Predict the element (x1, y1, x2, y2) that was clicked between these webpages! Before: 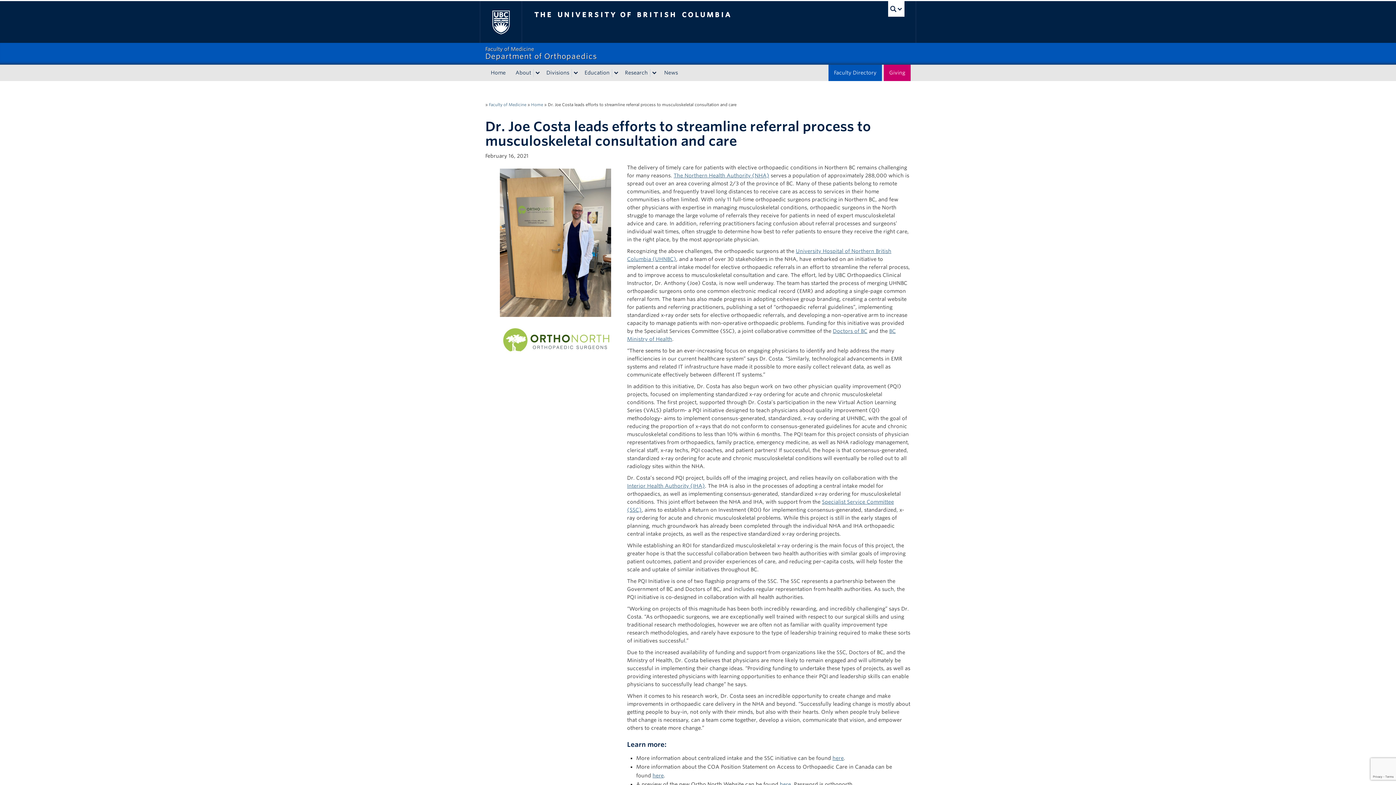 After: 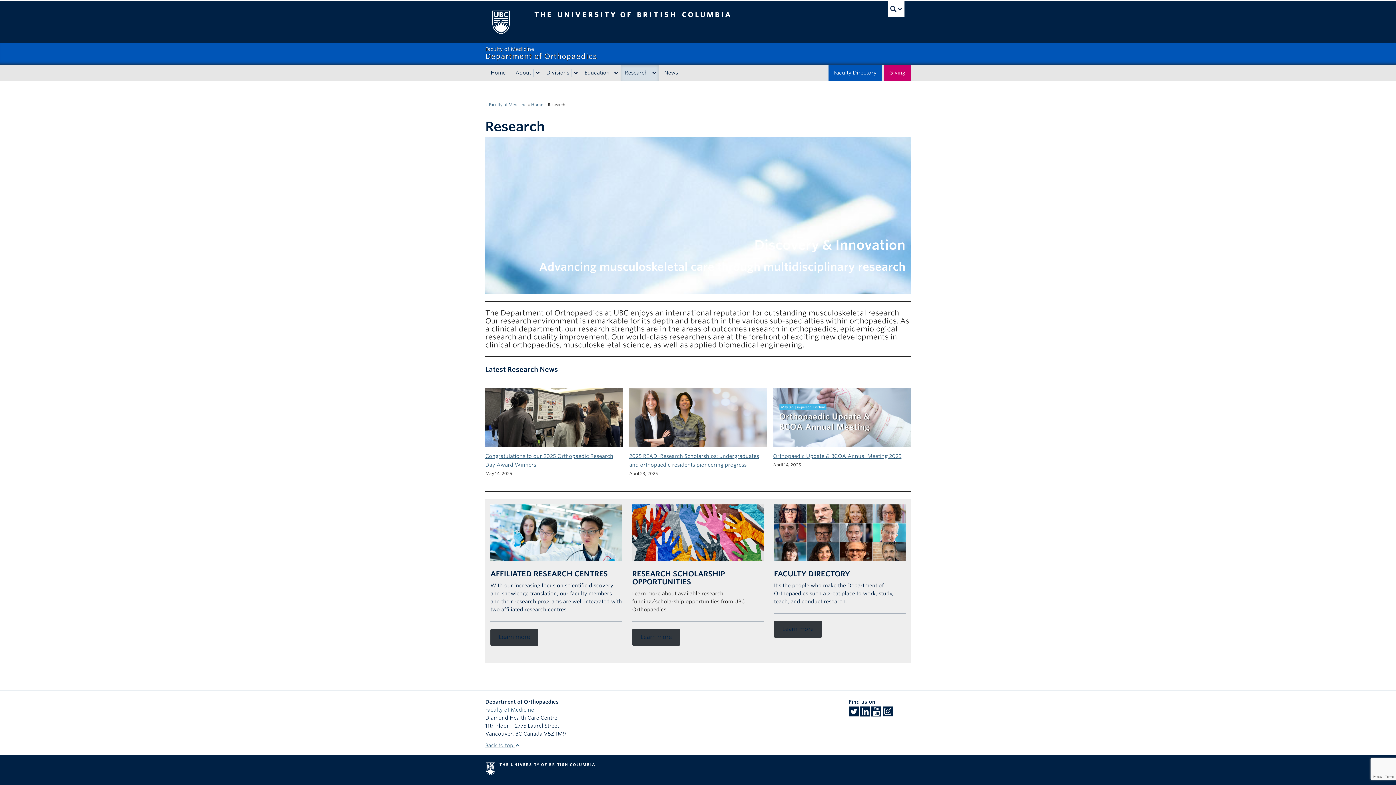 Action: label: Research bbox: (620, 64, 650, 81)